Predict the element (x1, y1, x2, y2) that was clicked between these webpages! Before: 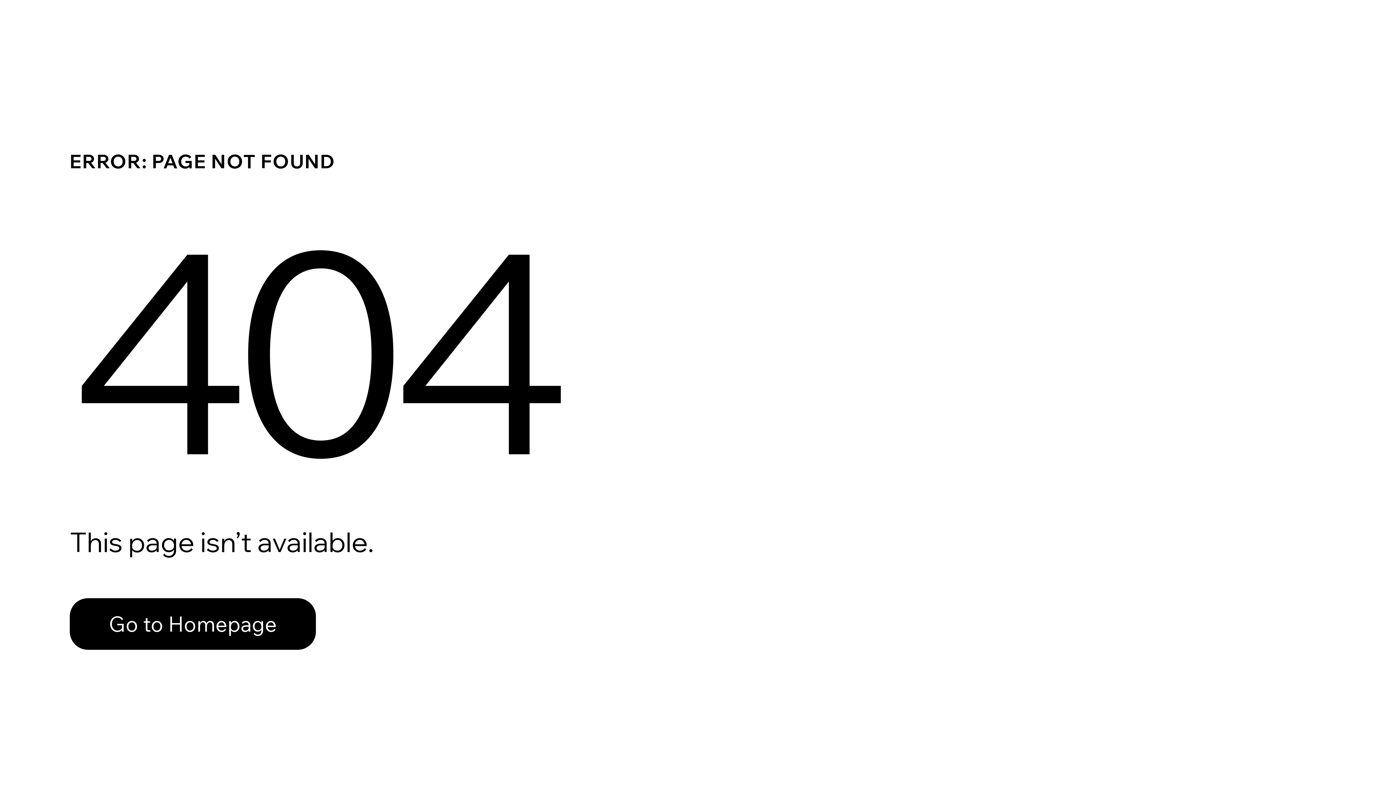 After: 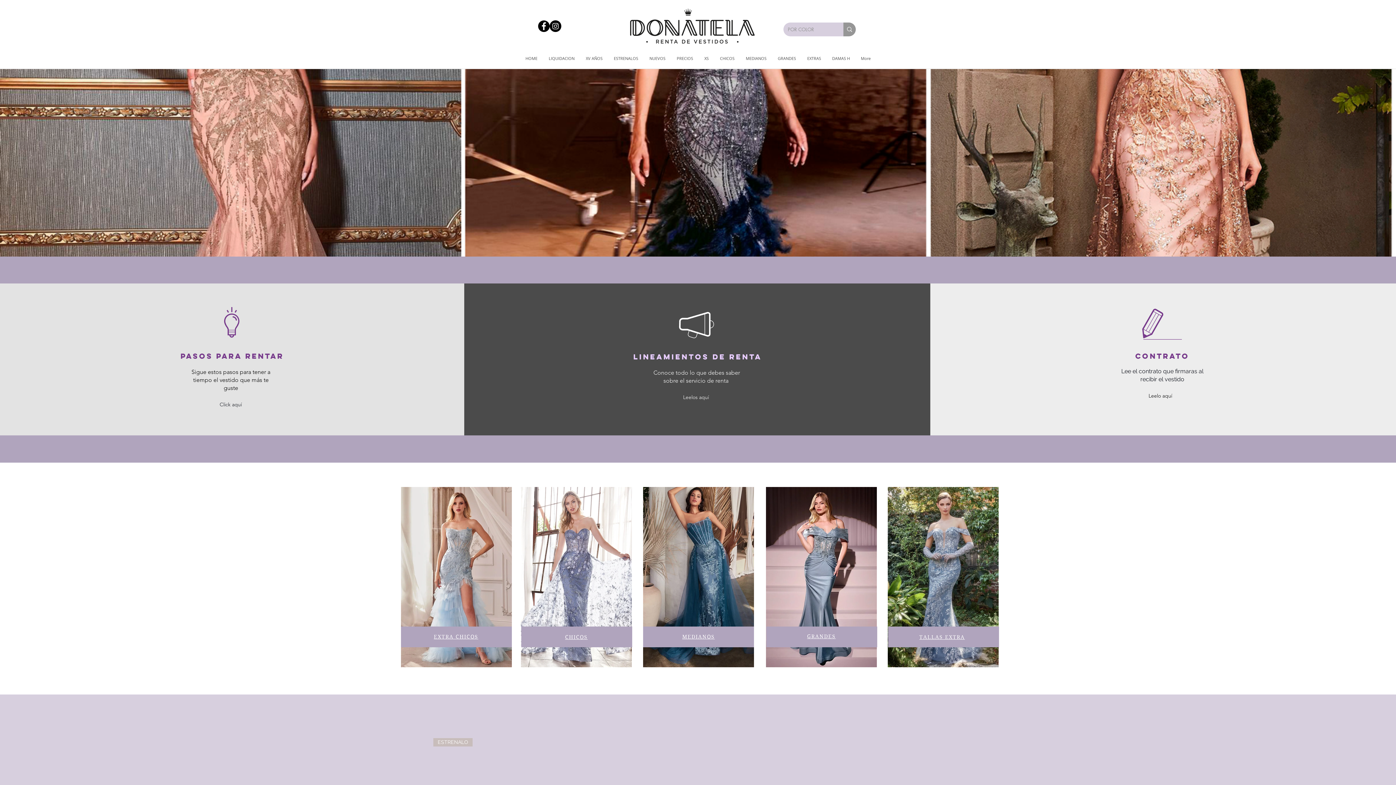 Action: label: Go to Homepage bbox: (69, 582, 768, 659)